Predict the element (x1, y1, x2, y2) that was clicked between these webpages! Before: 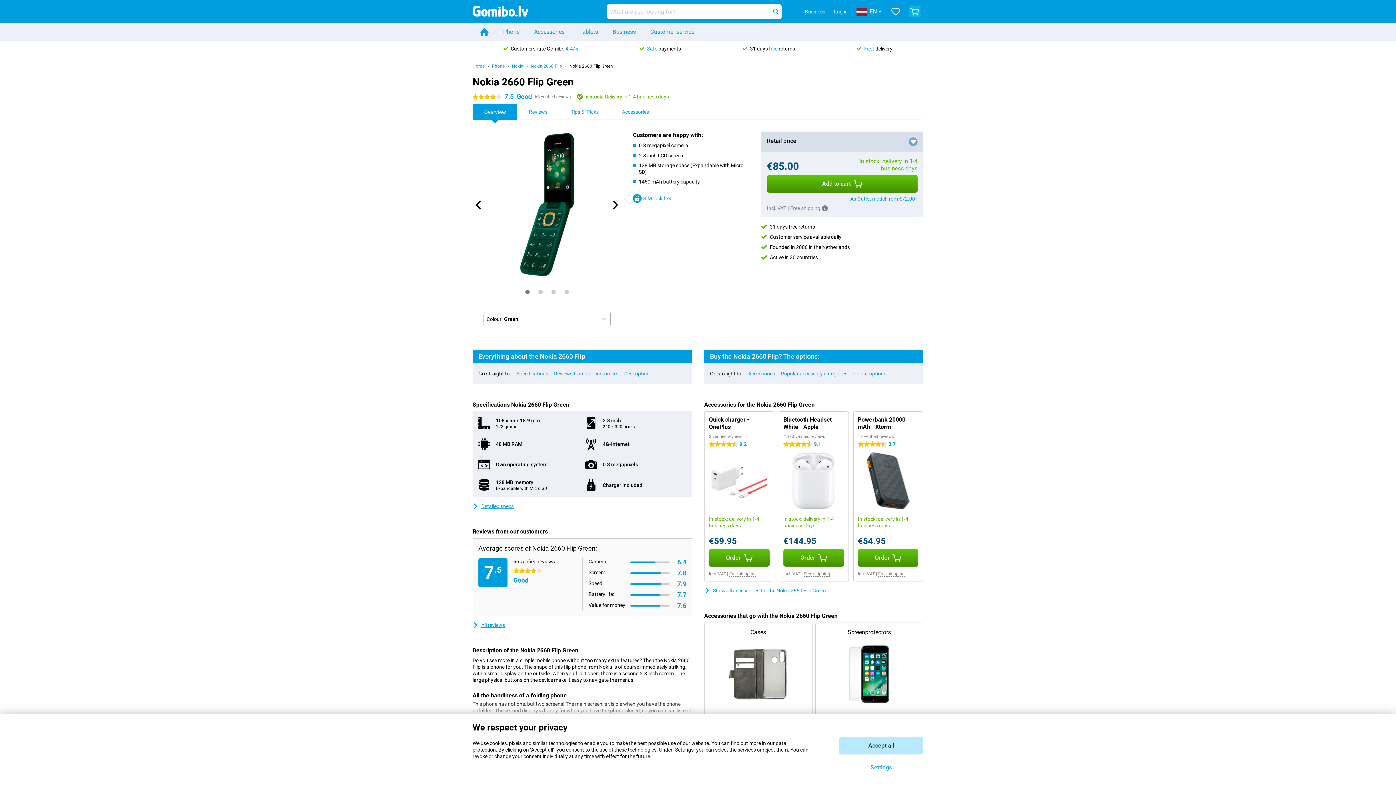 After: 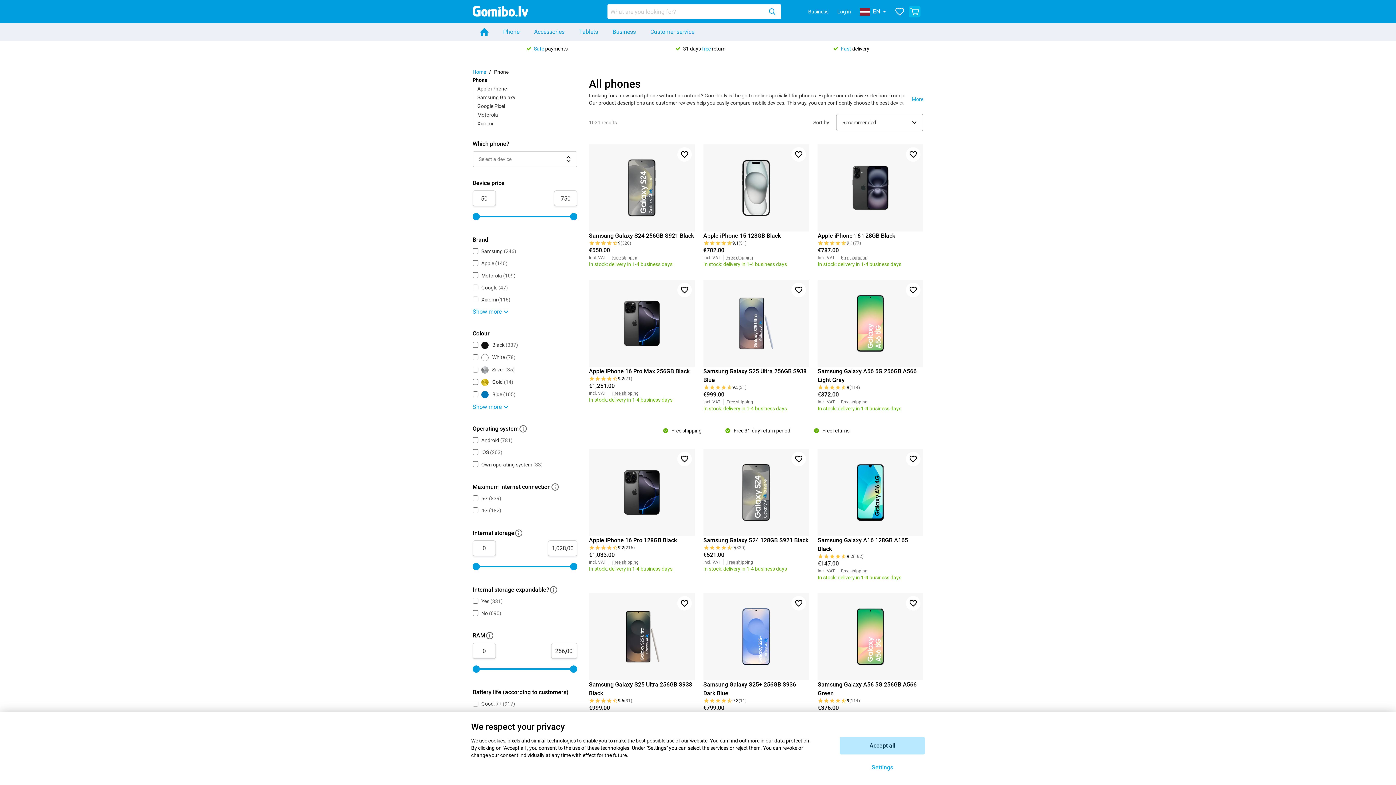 Action: bbox: (496, 23, 526, 40) label: Phone